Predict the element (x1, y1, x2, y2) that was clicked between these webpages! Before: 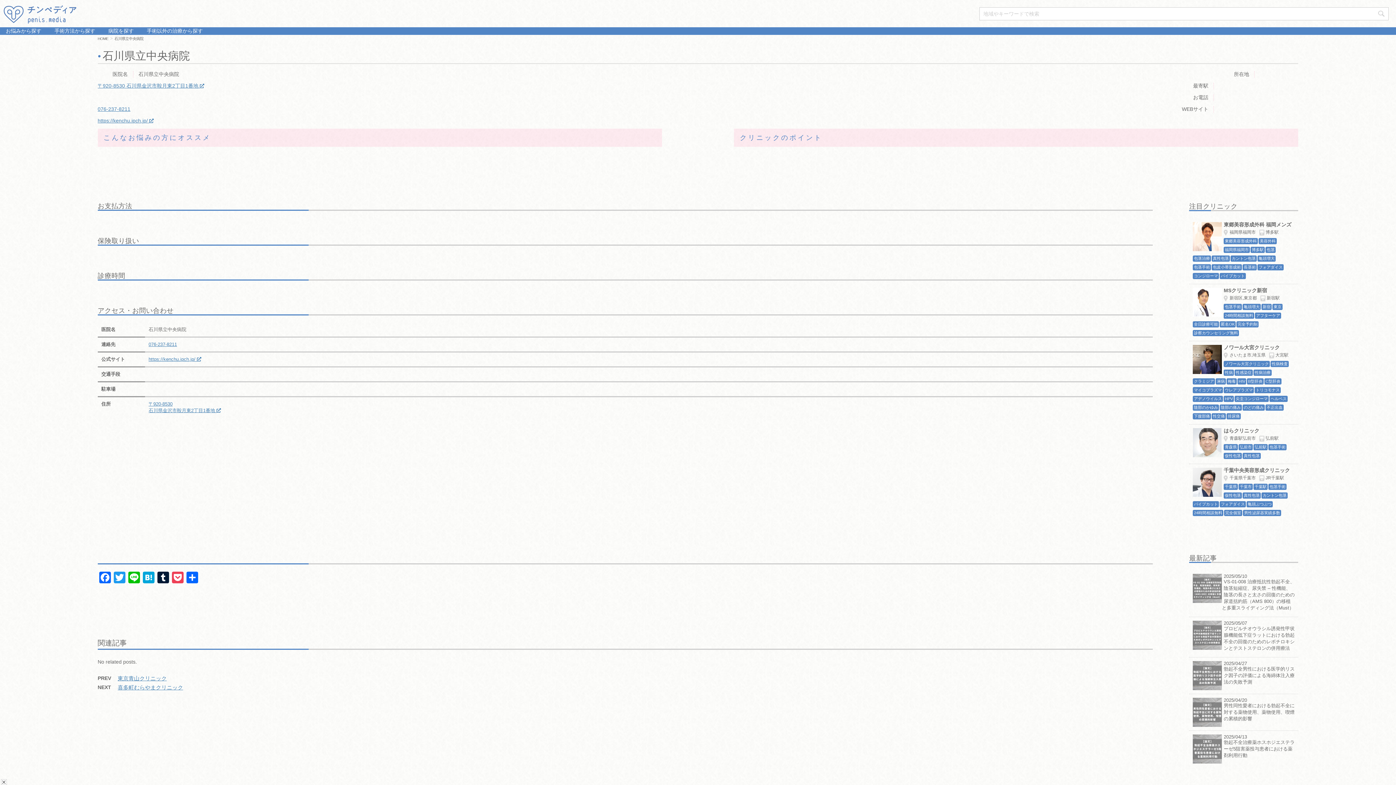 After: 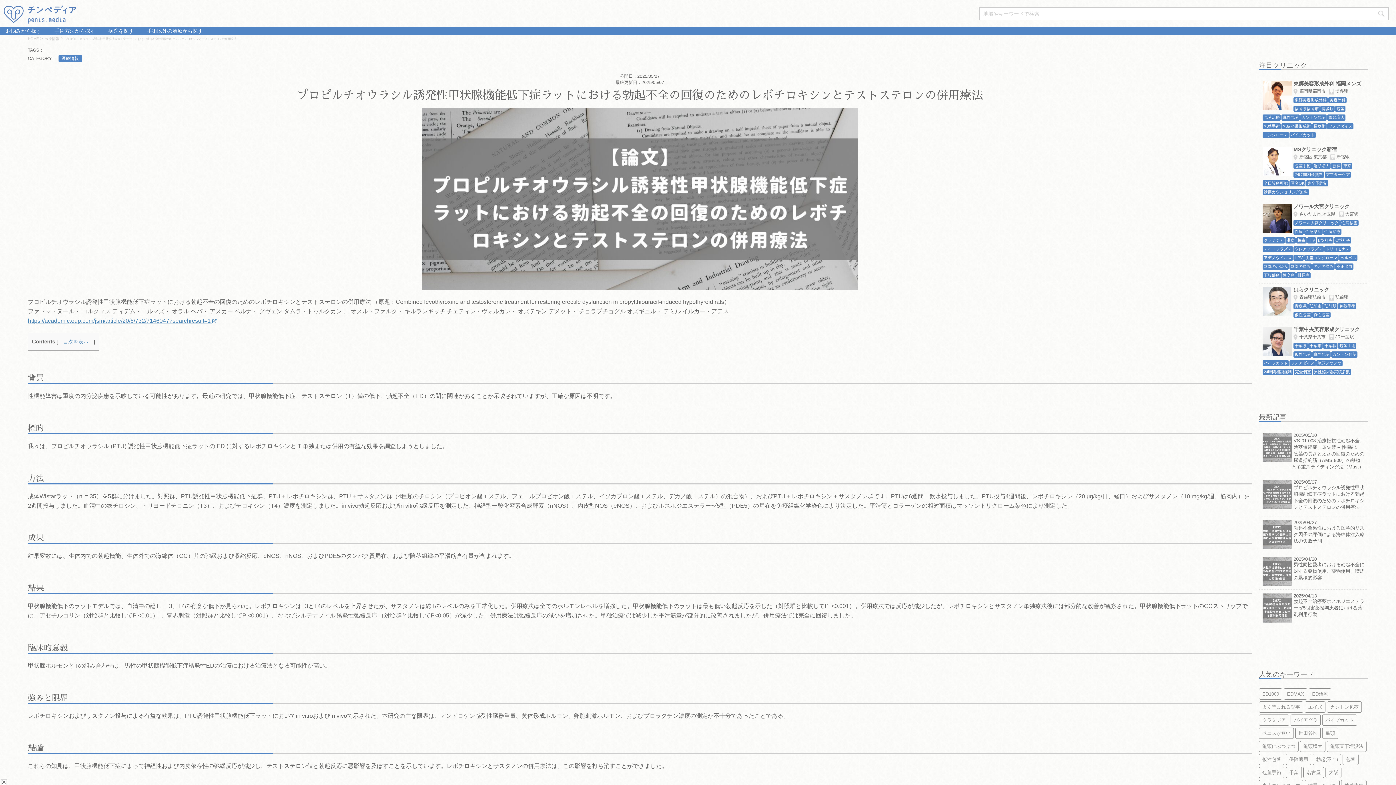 Action: bbox: (1224, 626, 1294, 653) label: プロピルチオウラシル誘発性甲状腺機能低下症ラットにおける勃起不全の回復のためのレボチロキシンとテストステロンの併用療法